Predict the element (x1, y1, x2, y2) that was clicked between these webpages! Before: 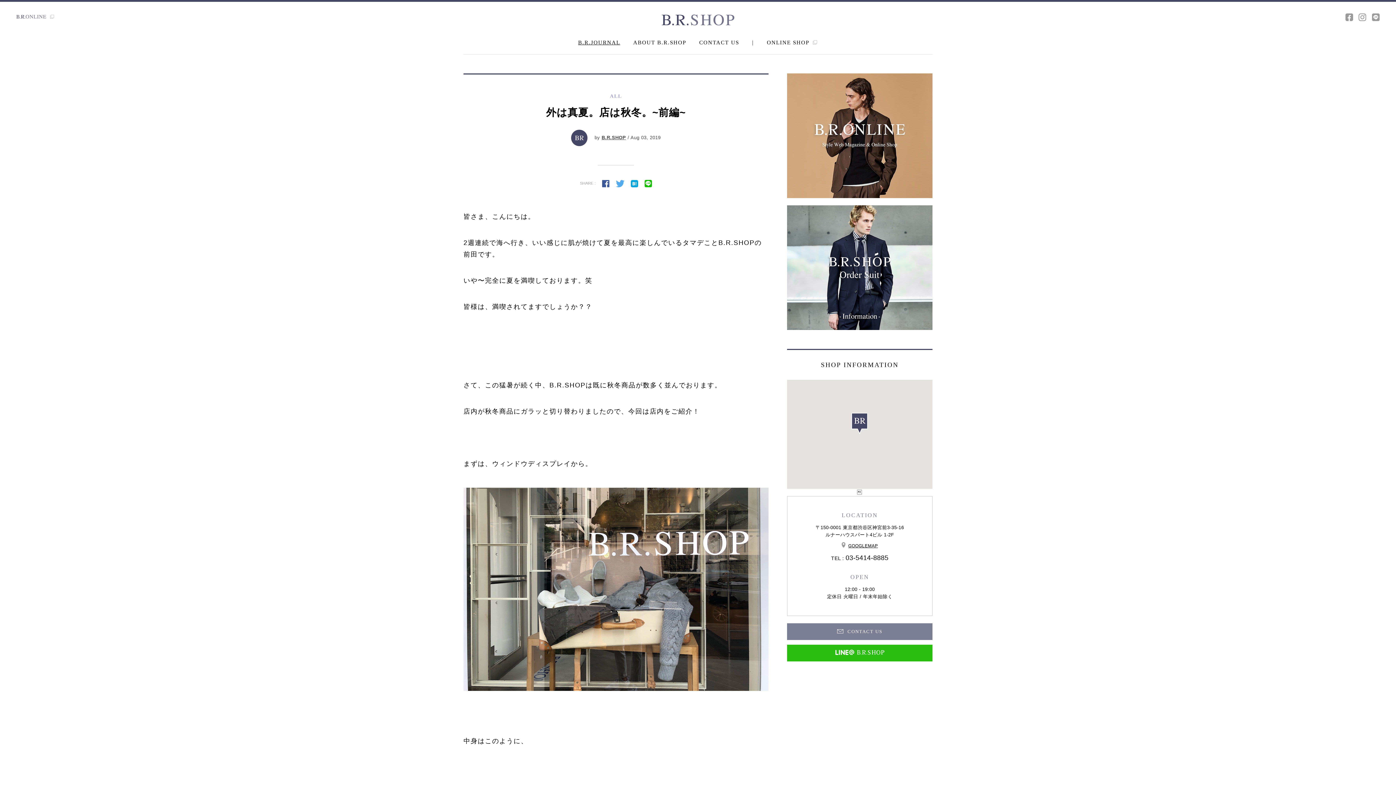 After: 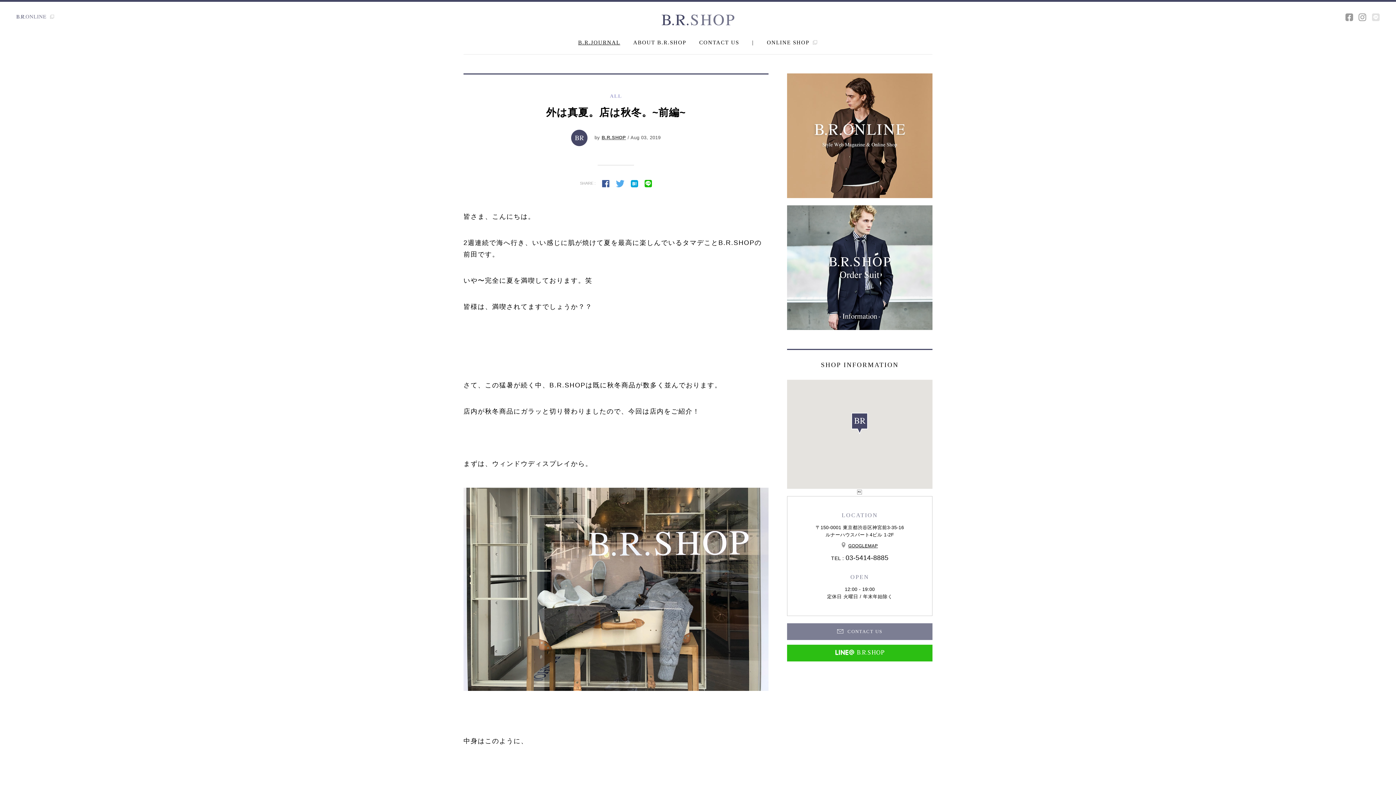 Action: bbox: (1372, 13, 1380, 21)